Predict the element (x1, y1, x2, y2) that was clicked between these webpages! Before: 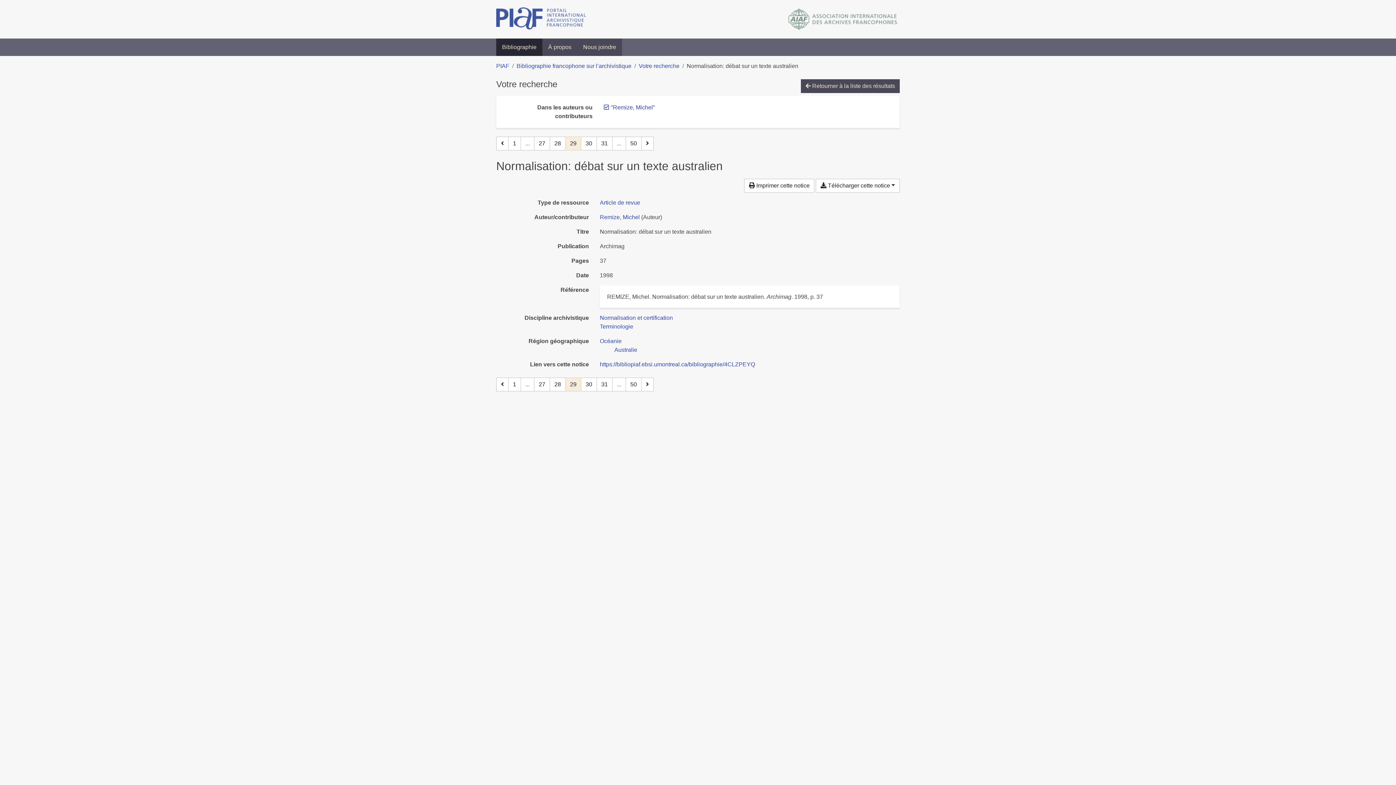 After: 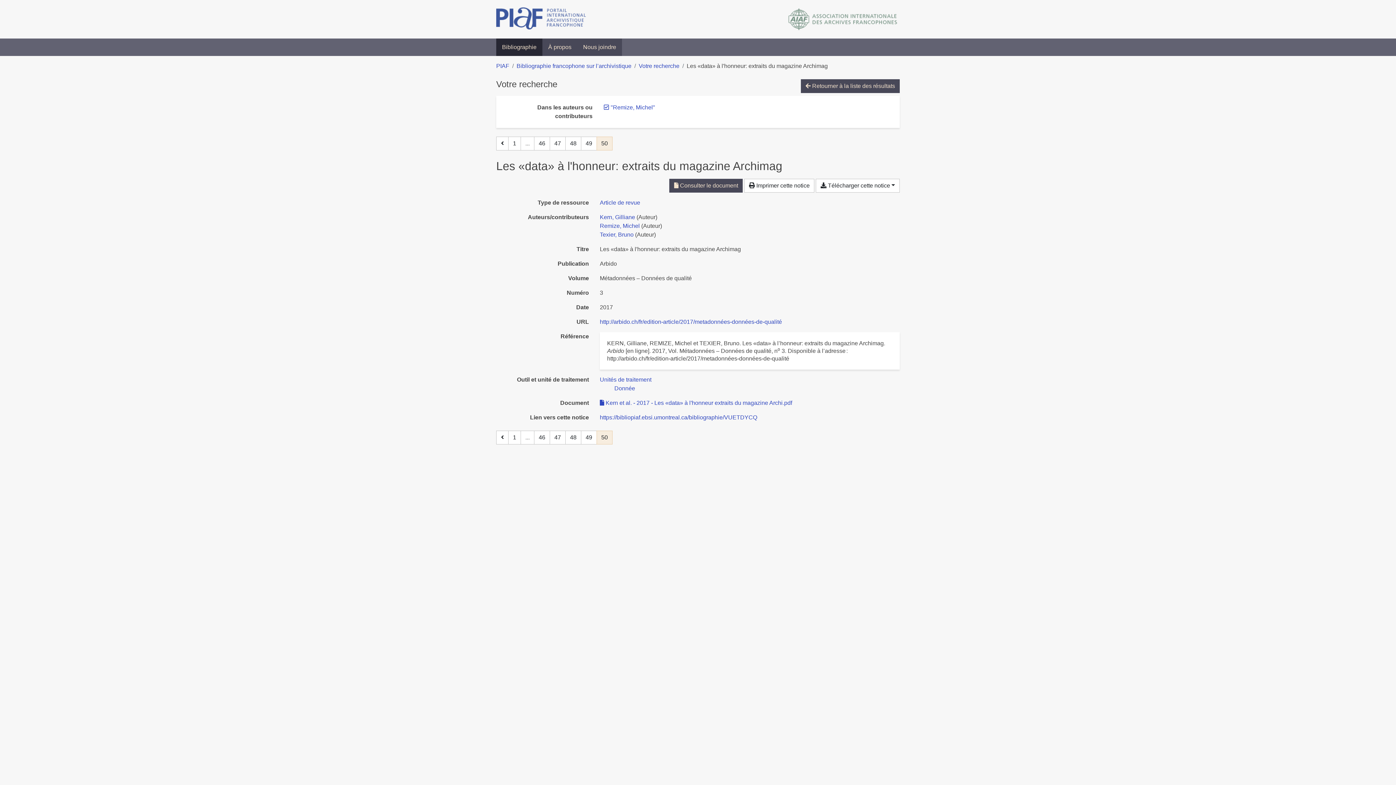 Action: label: Page 50 (Dernière page) bbox: (625, 377, 641, 391)